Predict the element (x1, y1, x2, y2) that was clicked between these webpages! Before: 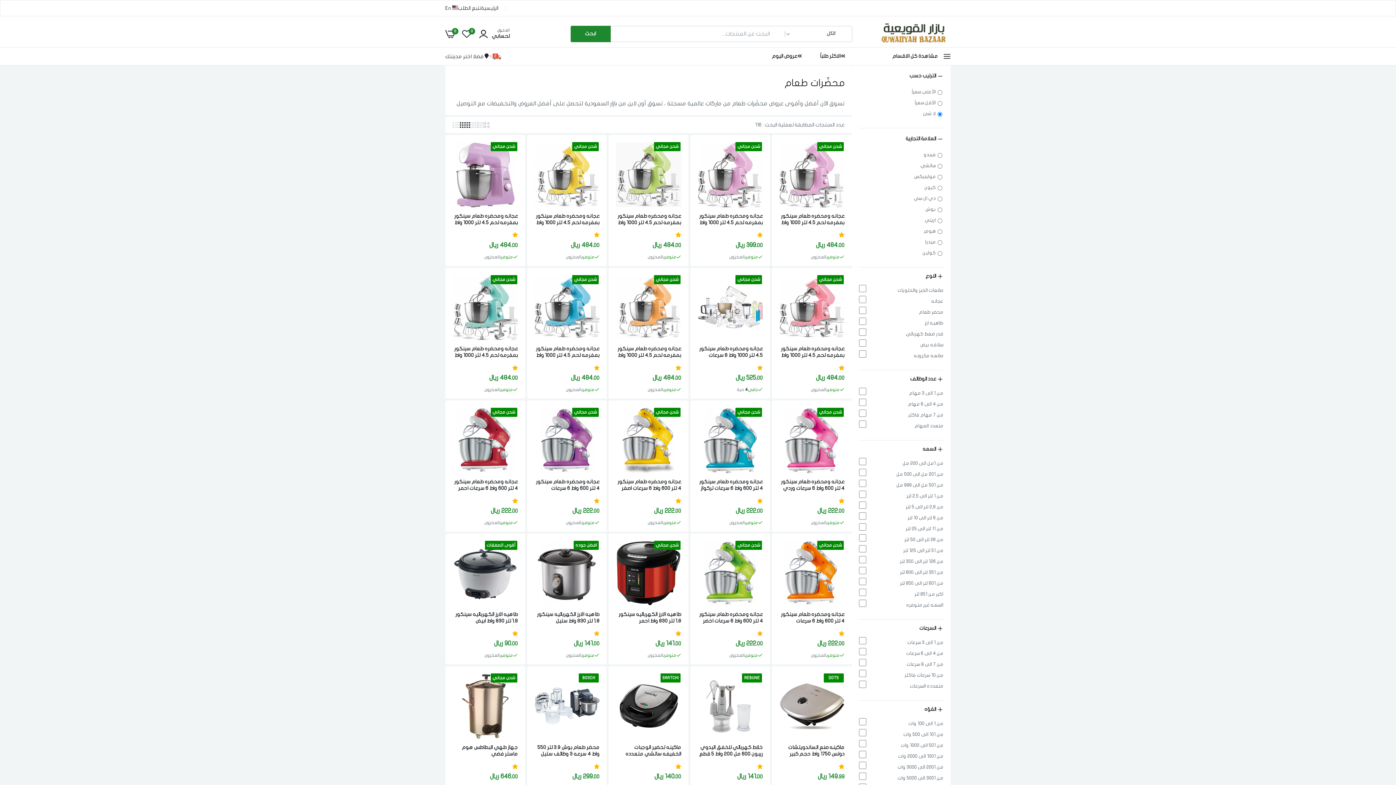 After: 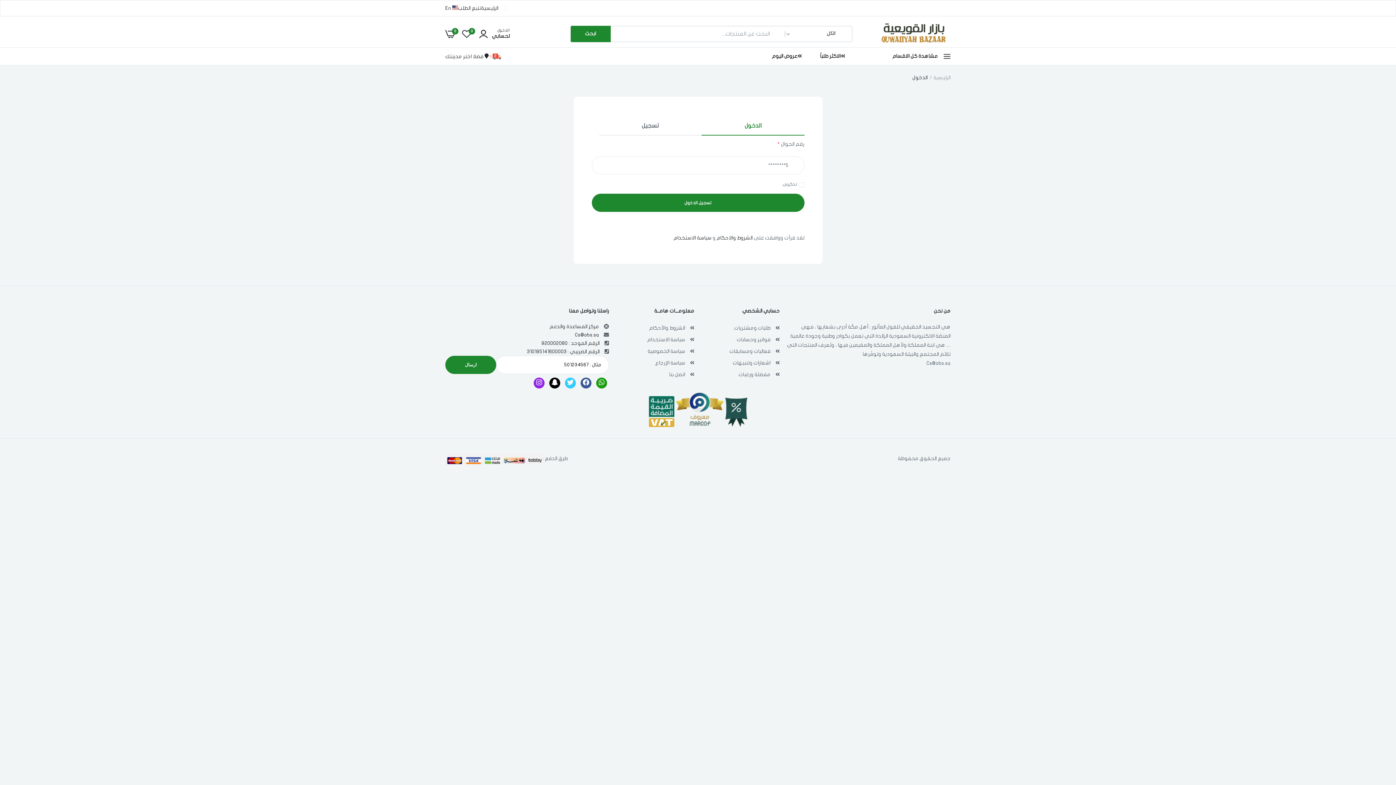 Action: label: link bbox: (460, 280, 473, 293)